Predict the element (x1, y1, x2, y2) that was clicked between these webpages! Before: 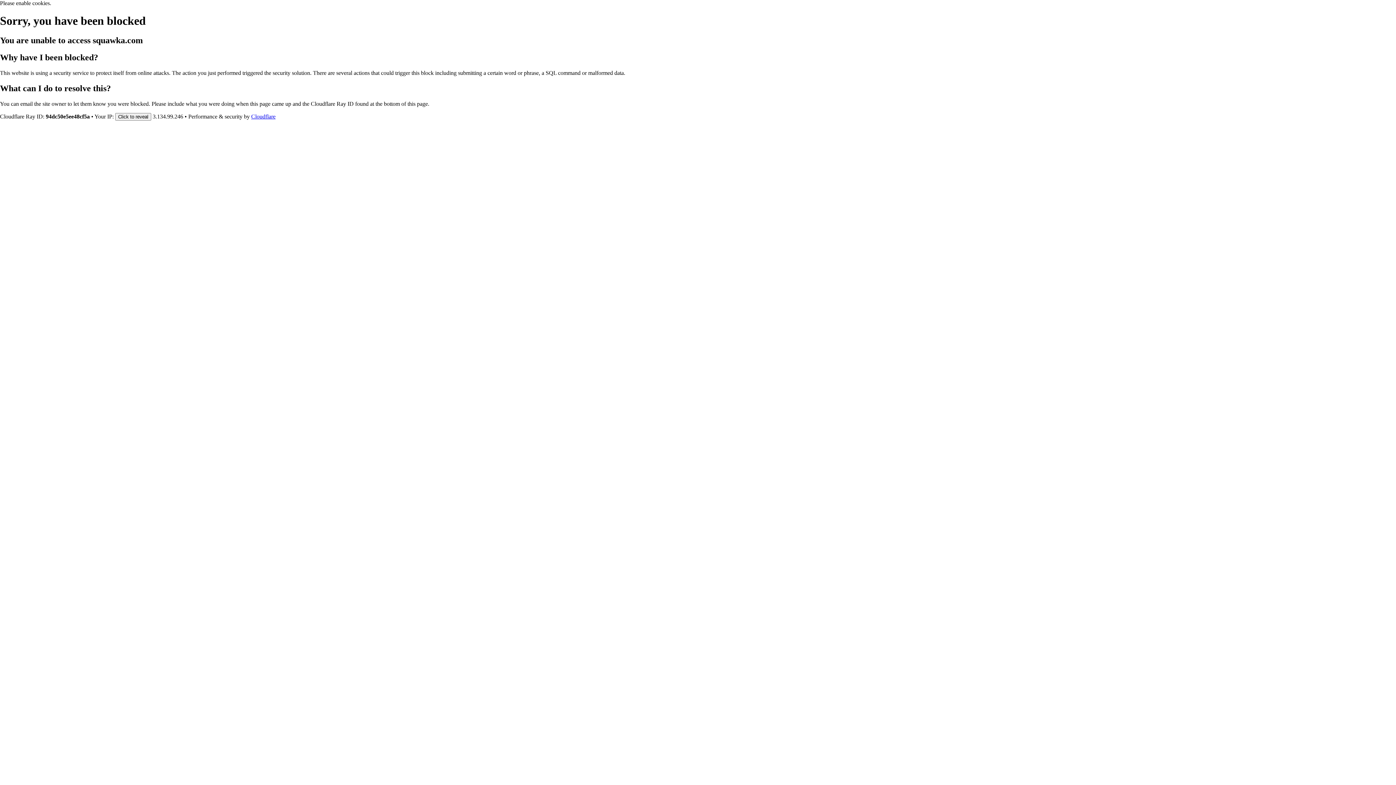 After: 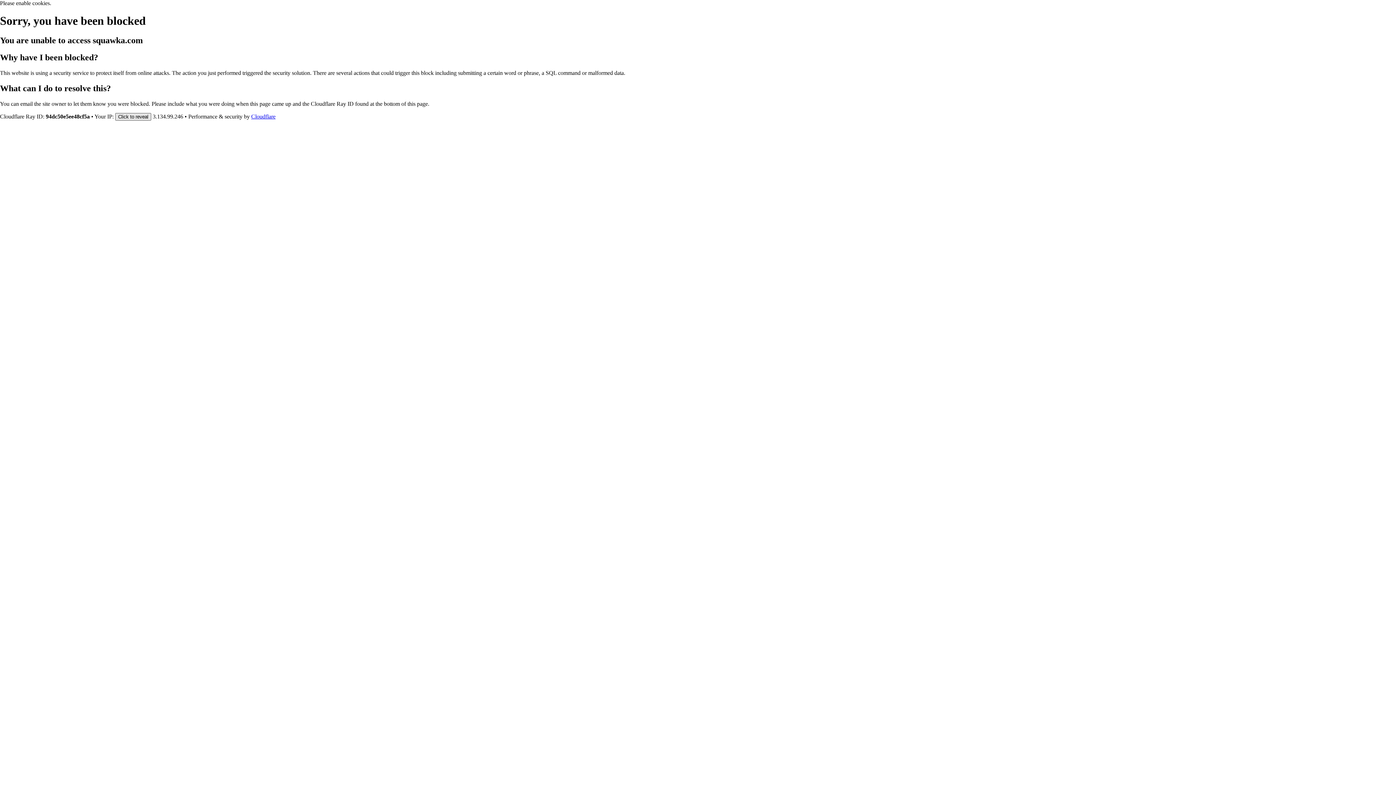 Action: label: Click to reveal bbox: (115, 112, 151, 120)